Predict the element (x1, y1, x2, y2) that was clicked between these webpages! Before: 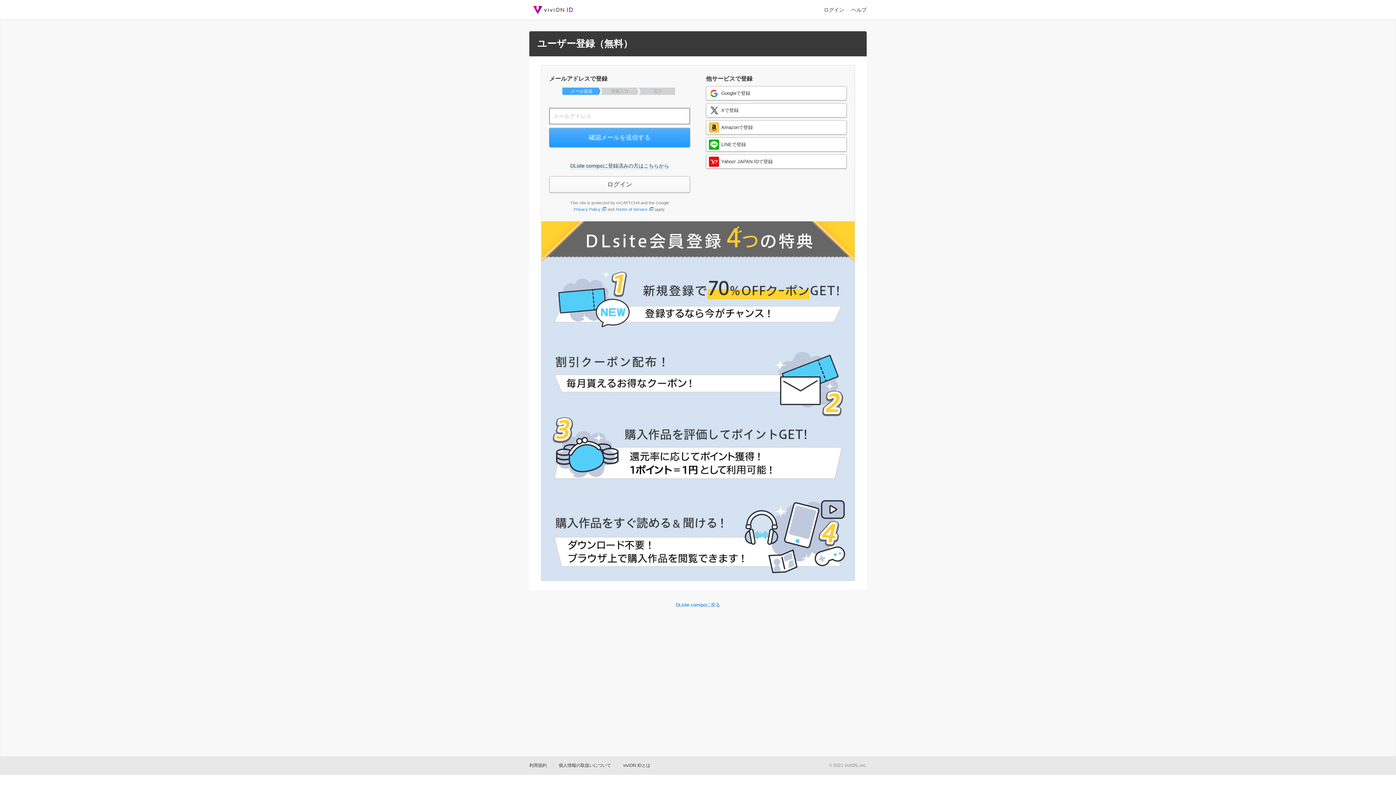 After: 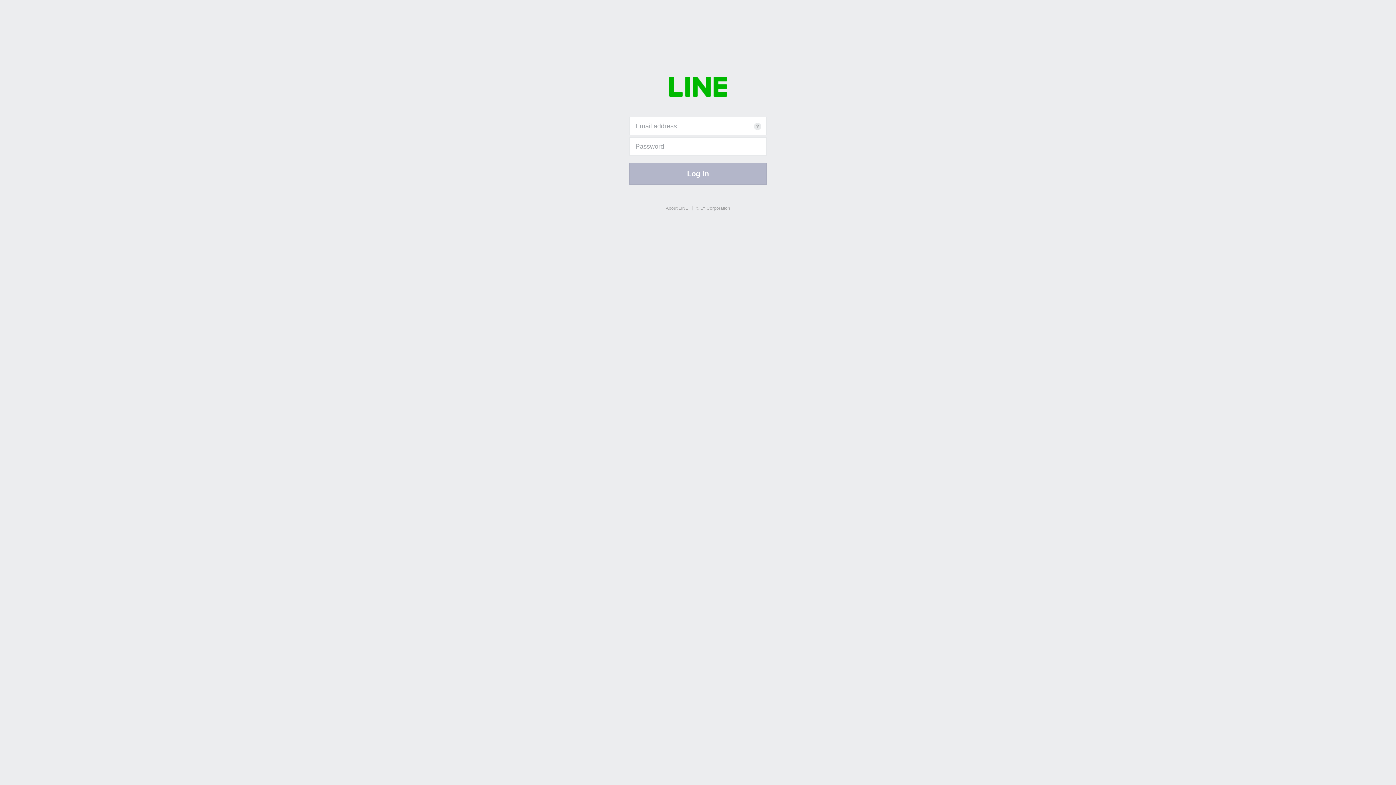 Action: label: LINEで登録 bbox: (706, 137, 846, 151)